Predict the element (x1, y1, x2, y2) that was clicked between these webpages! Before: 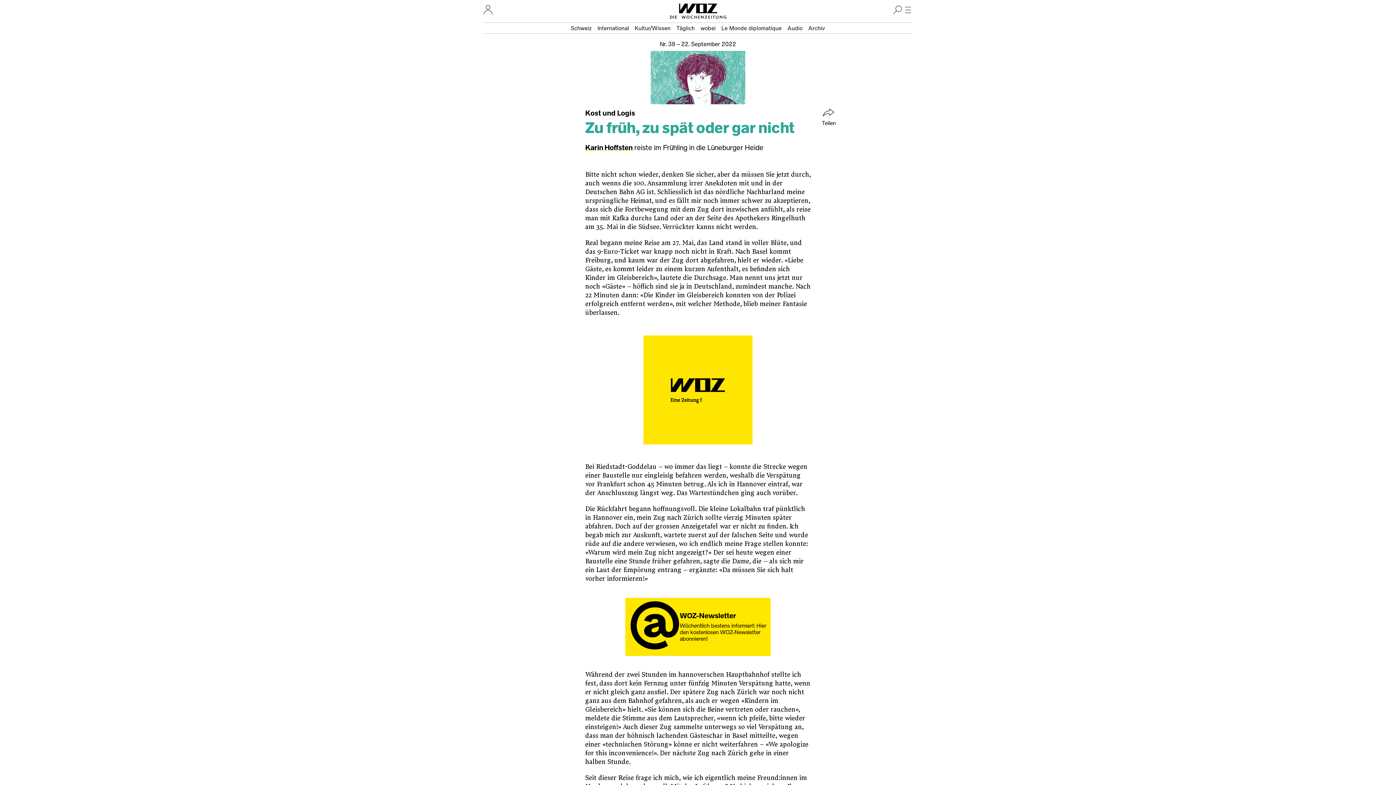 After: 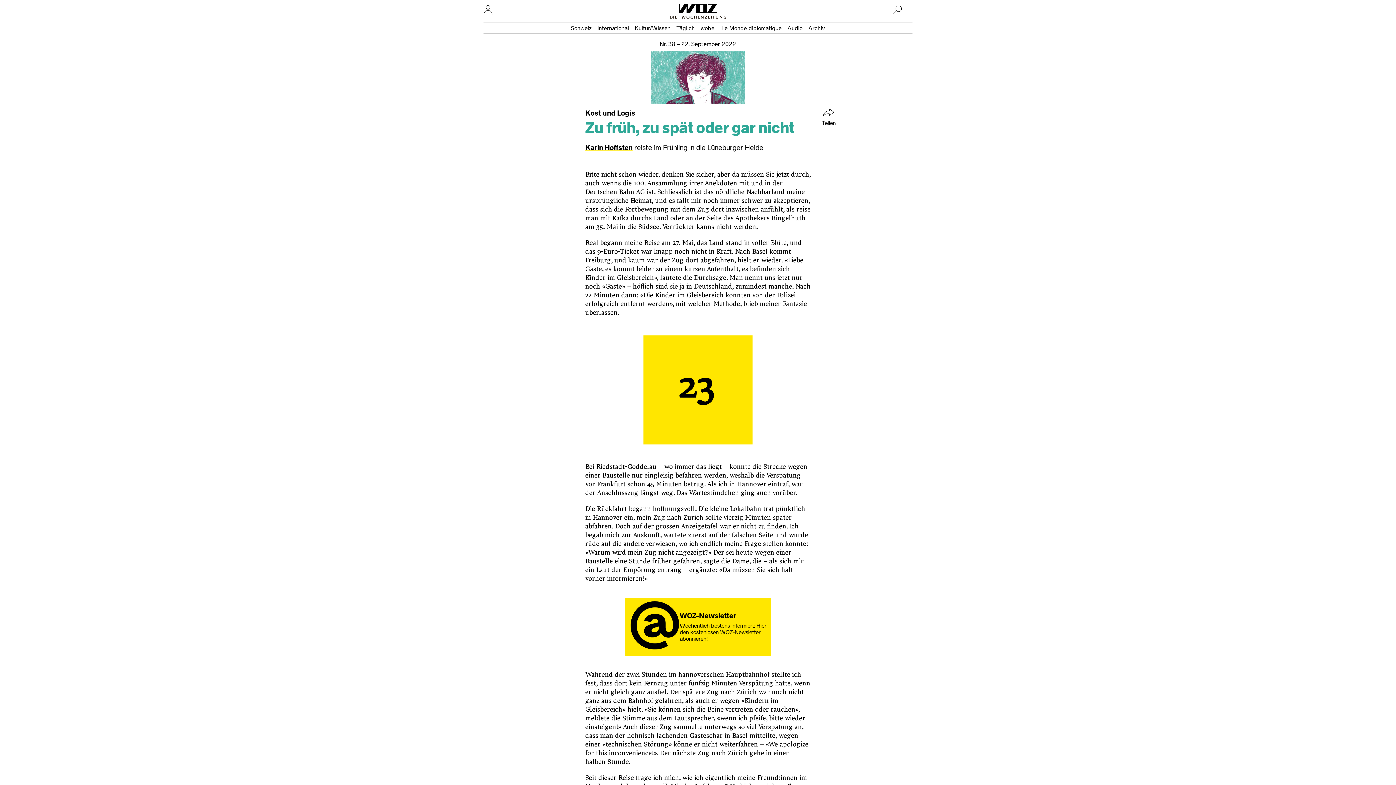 Action: bbox: (643, 335, 752, 444)